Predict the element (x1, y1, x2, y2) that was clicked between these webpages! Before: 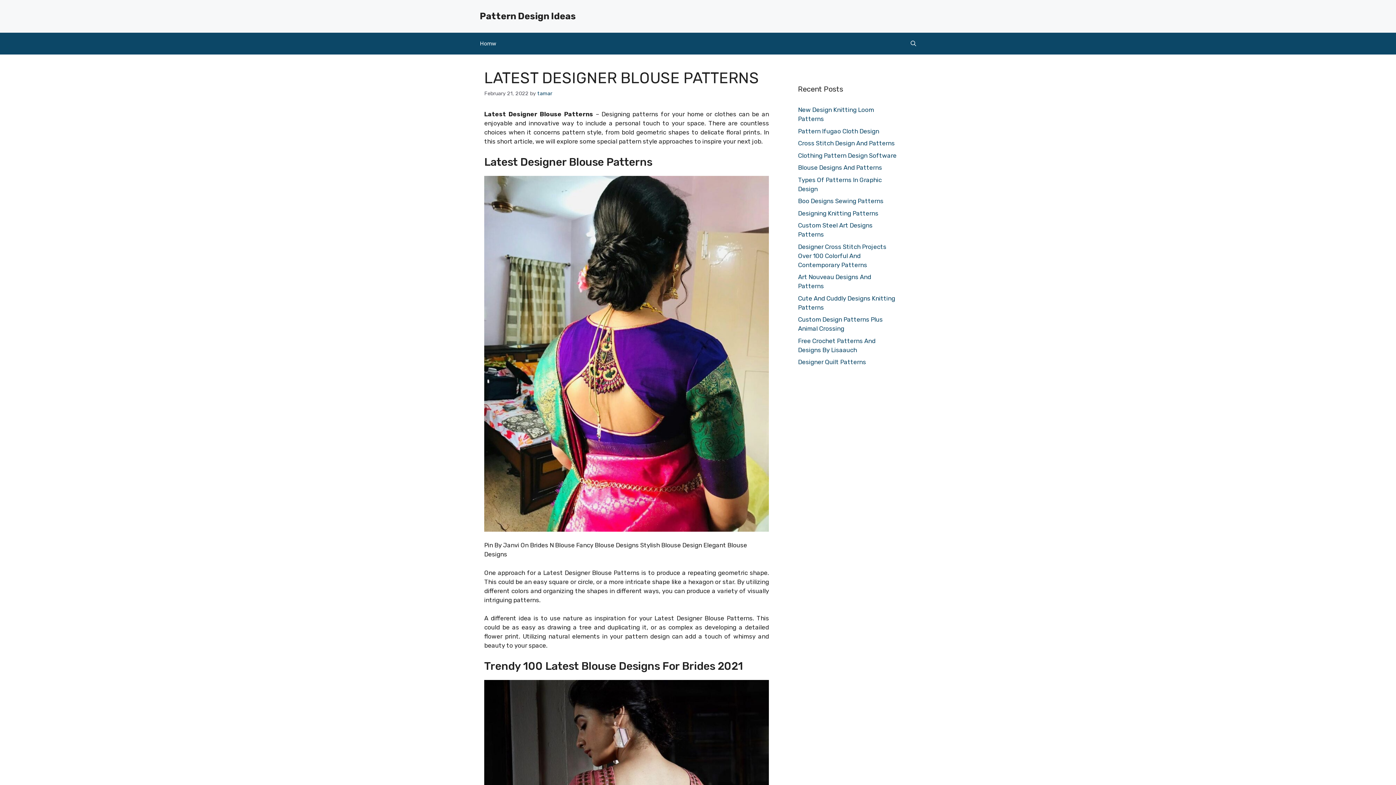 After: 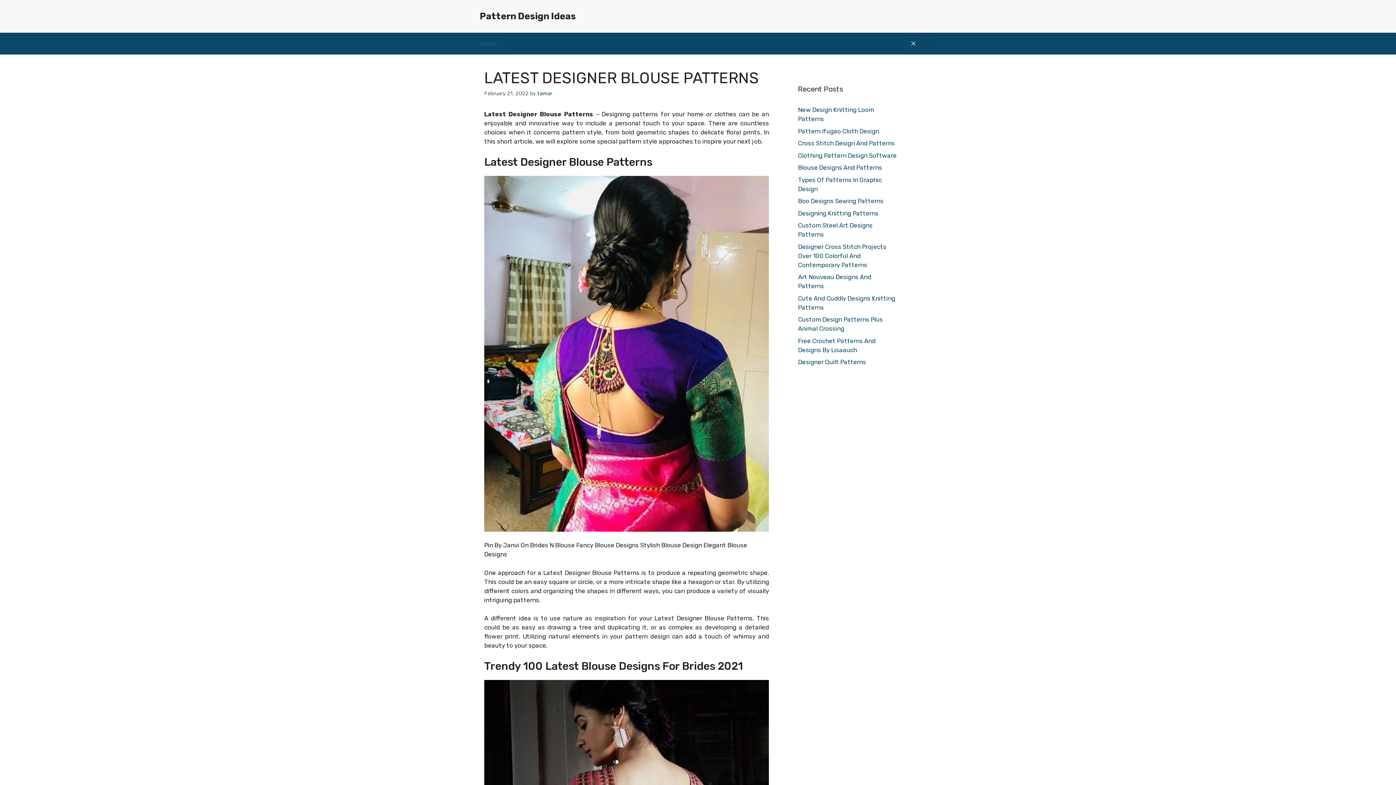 Action: bbox: (903, 32, 923, 54) label: Open Search Bar